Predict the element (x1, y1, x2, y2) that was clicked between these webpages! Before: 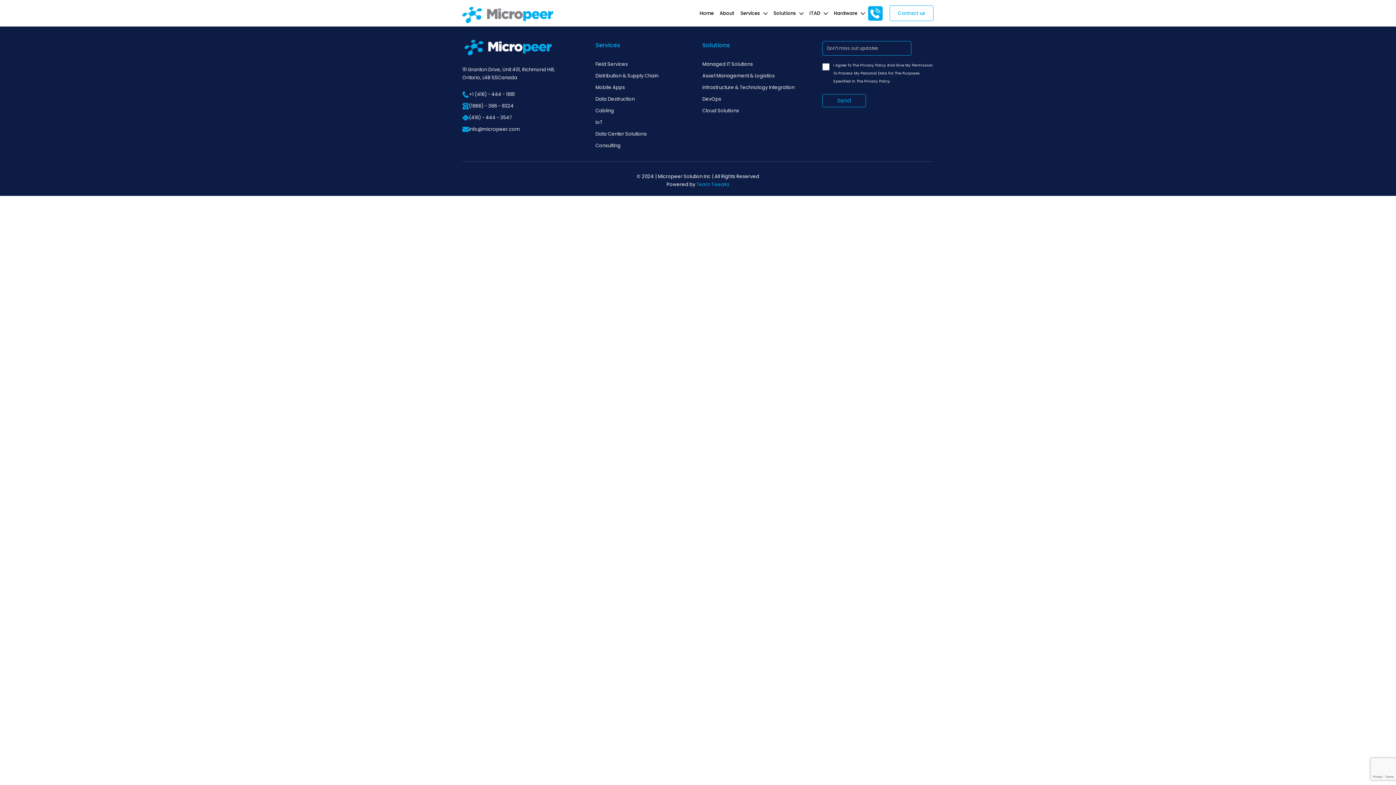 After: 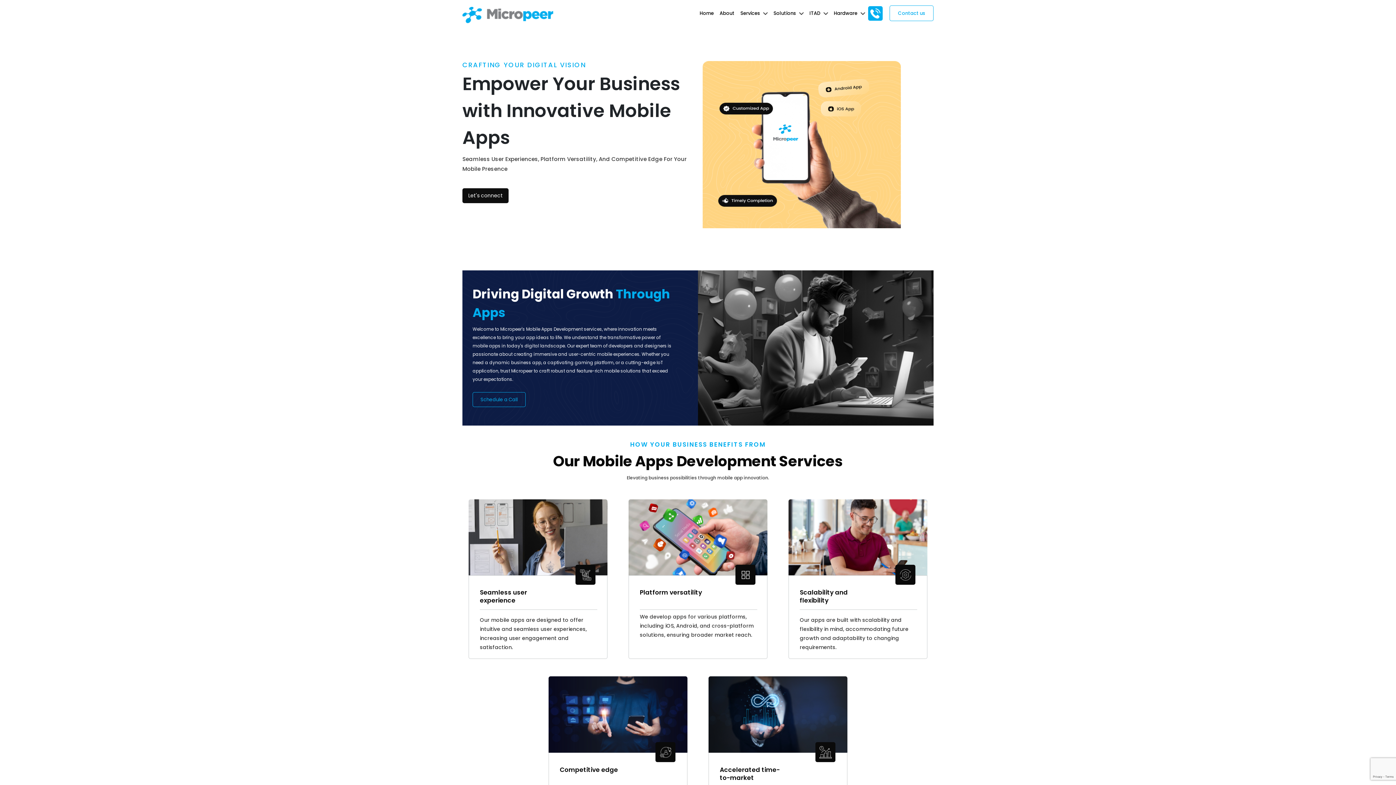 Action: label: Mobile Apps bbox: (595, 83, 625, 91)